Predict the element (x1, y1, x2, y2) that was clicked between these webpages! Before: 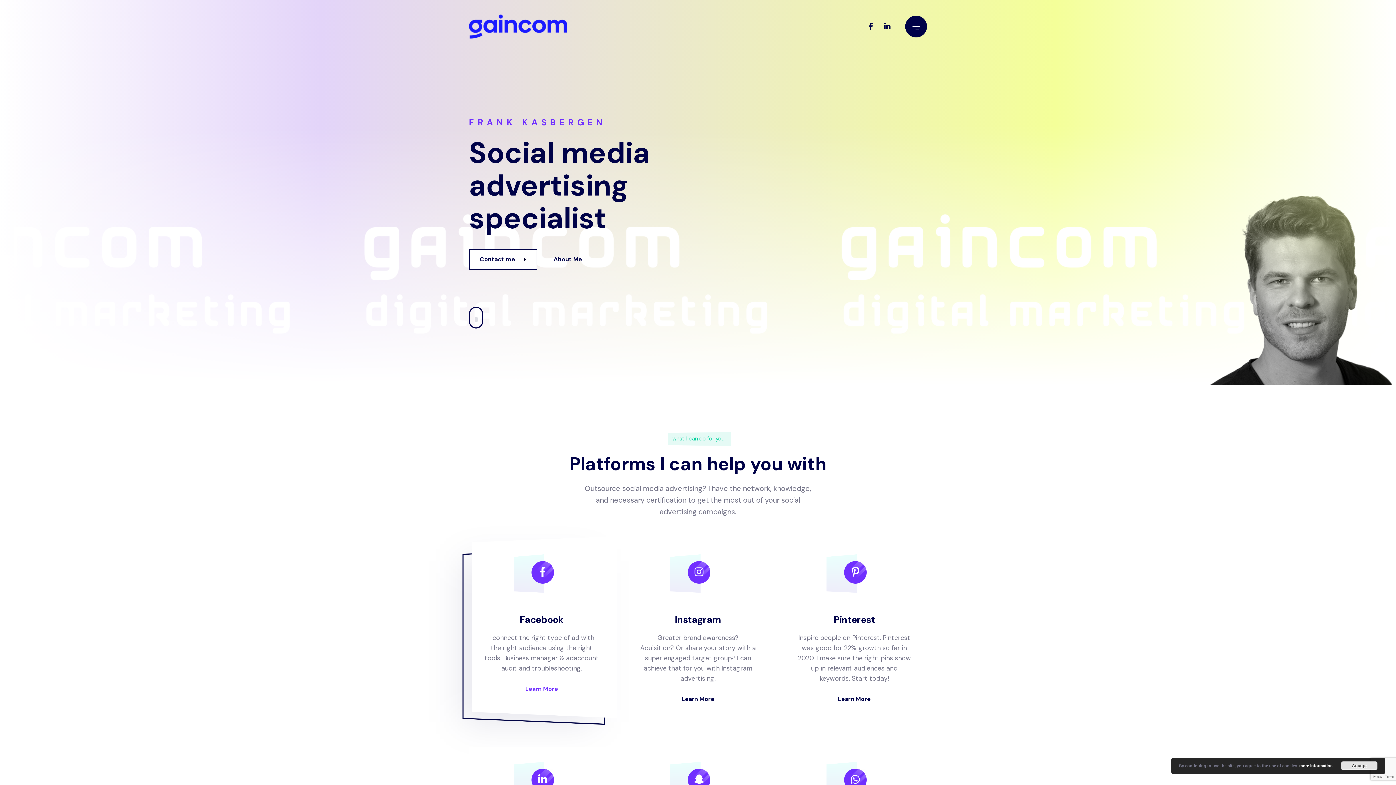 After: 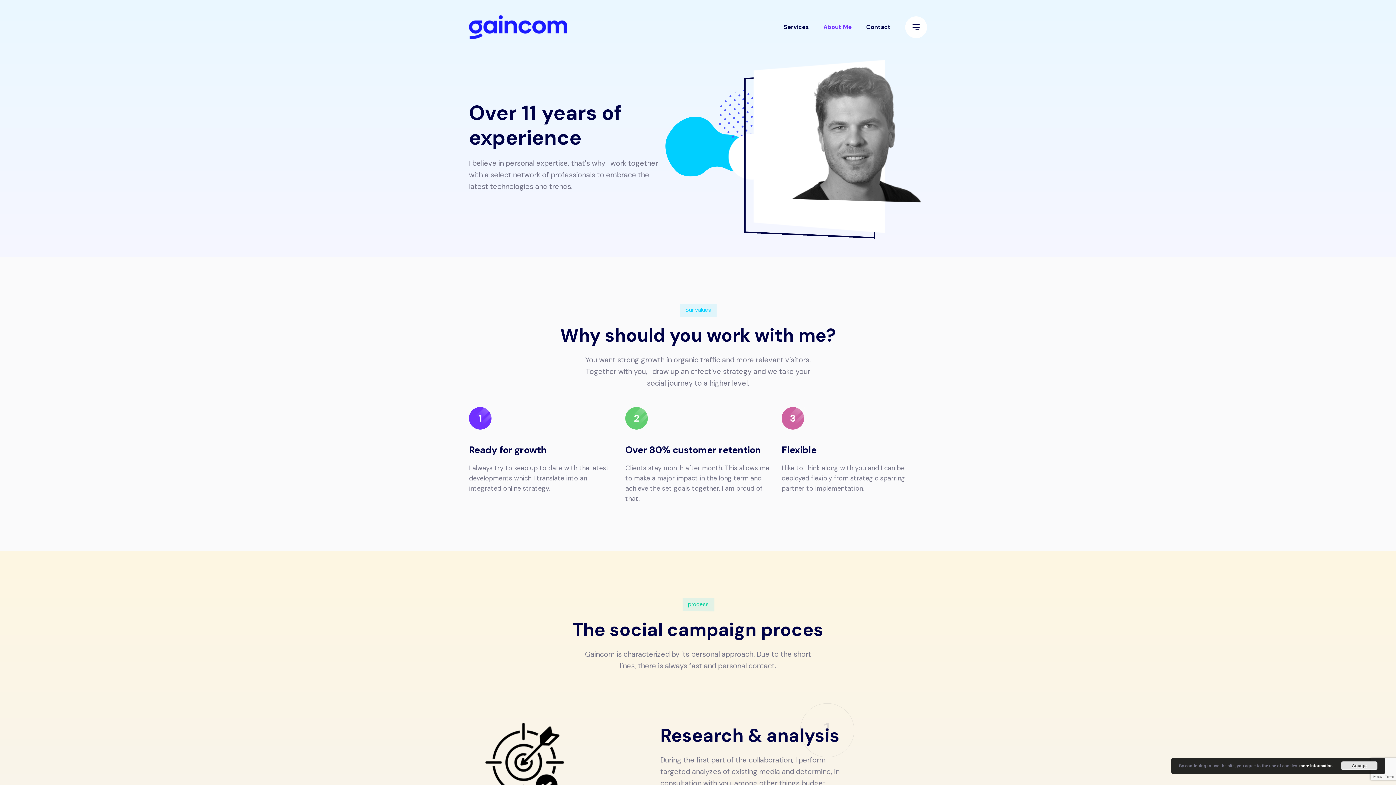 Action: bbox: (553, 255, 582, 263) label: About Me